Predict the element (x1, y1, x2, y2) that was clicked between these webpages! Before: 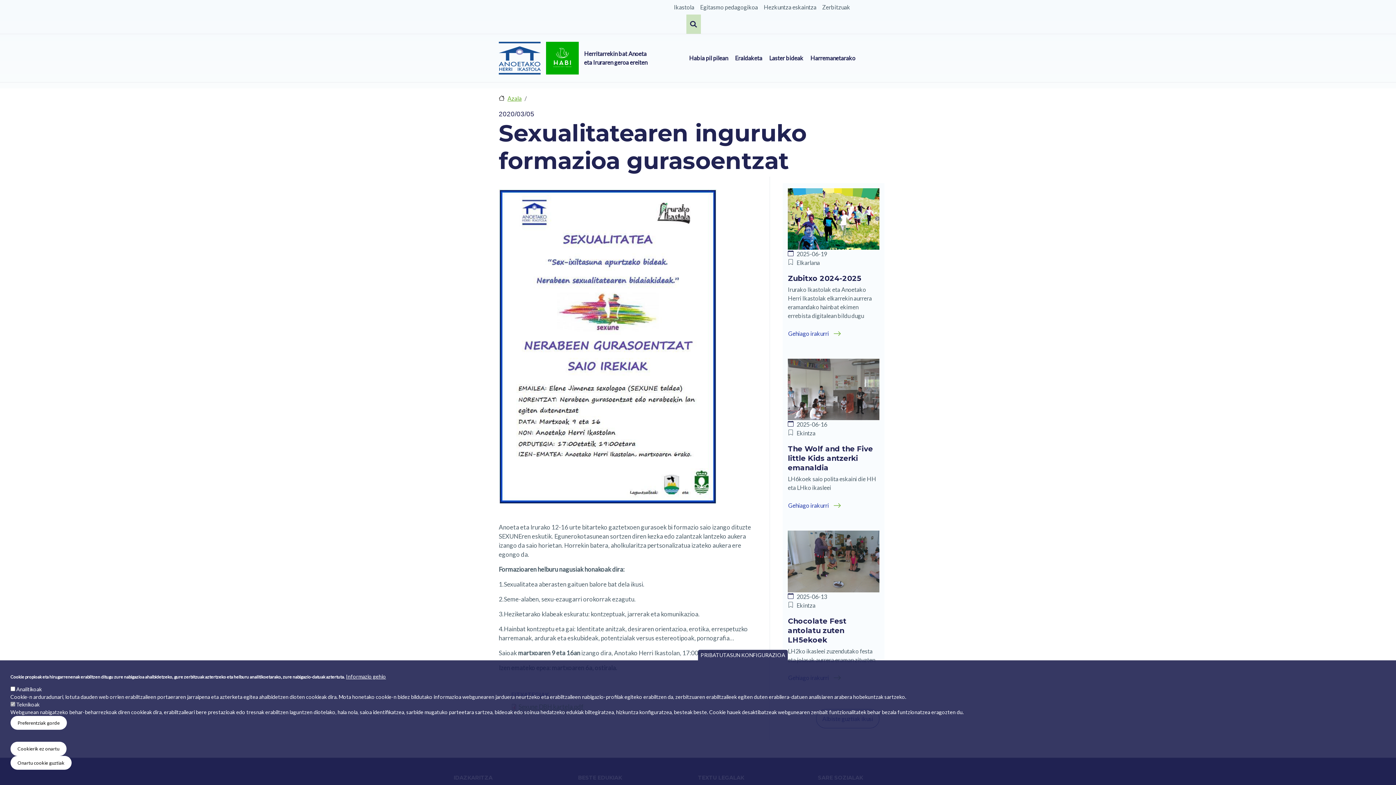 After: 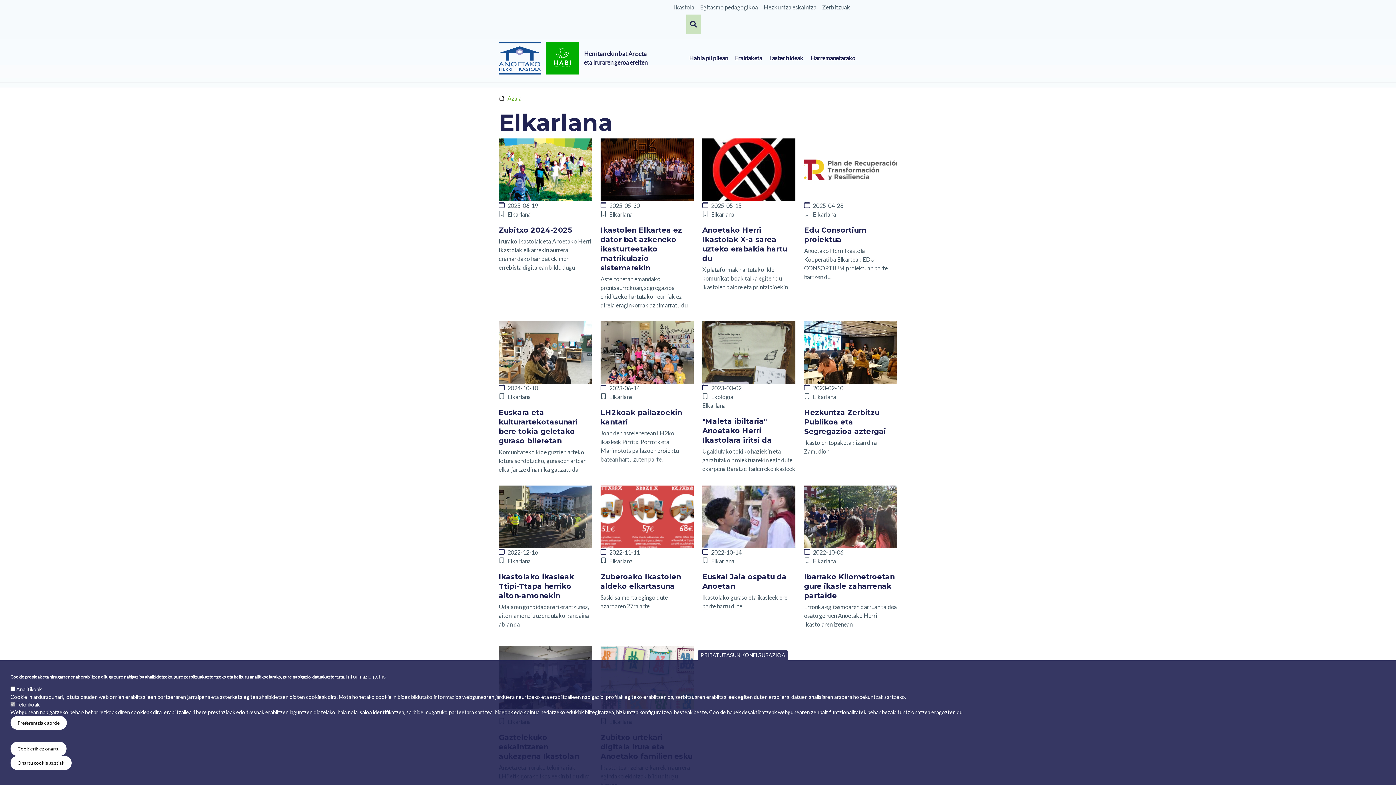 Action: label: Elkarlana bbox: (796, 259, 820, 266)